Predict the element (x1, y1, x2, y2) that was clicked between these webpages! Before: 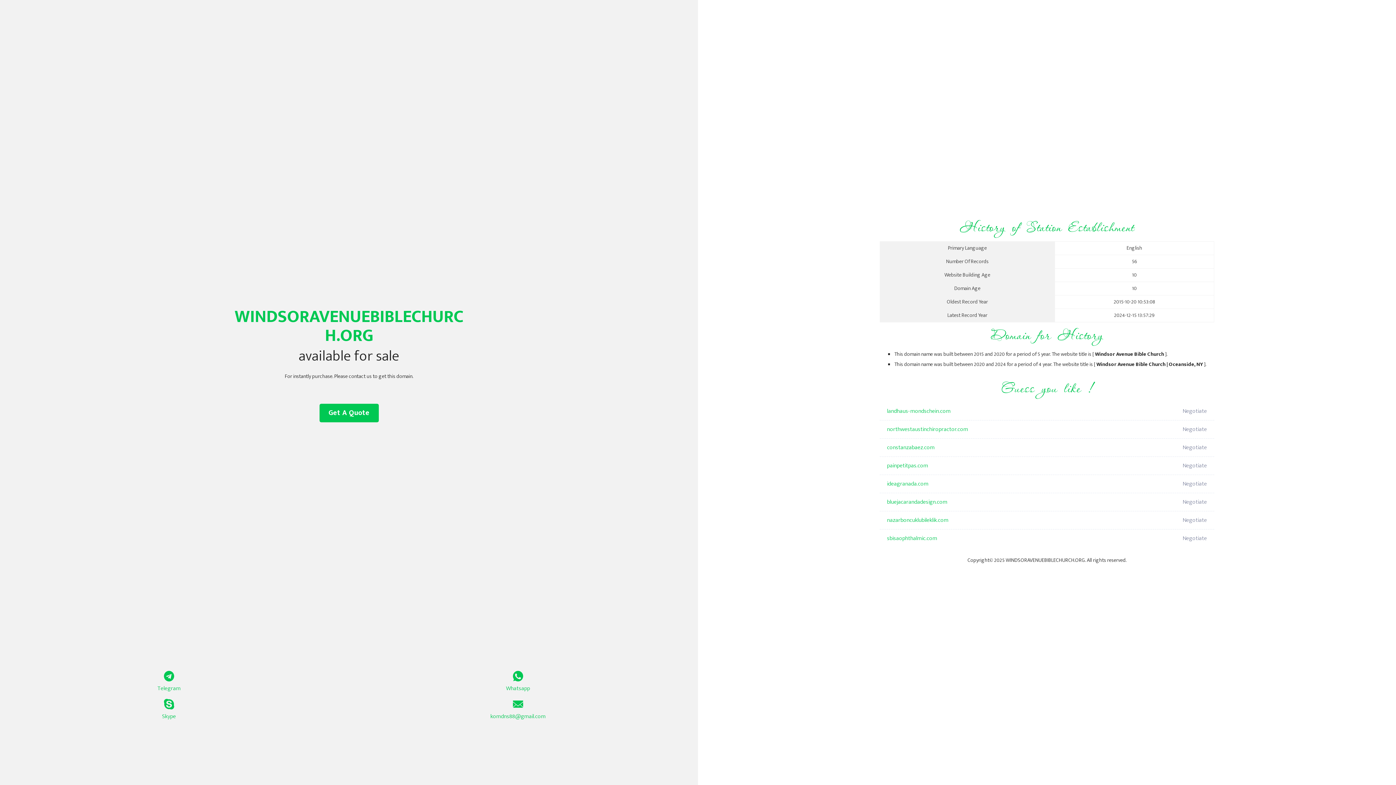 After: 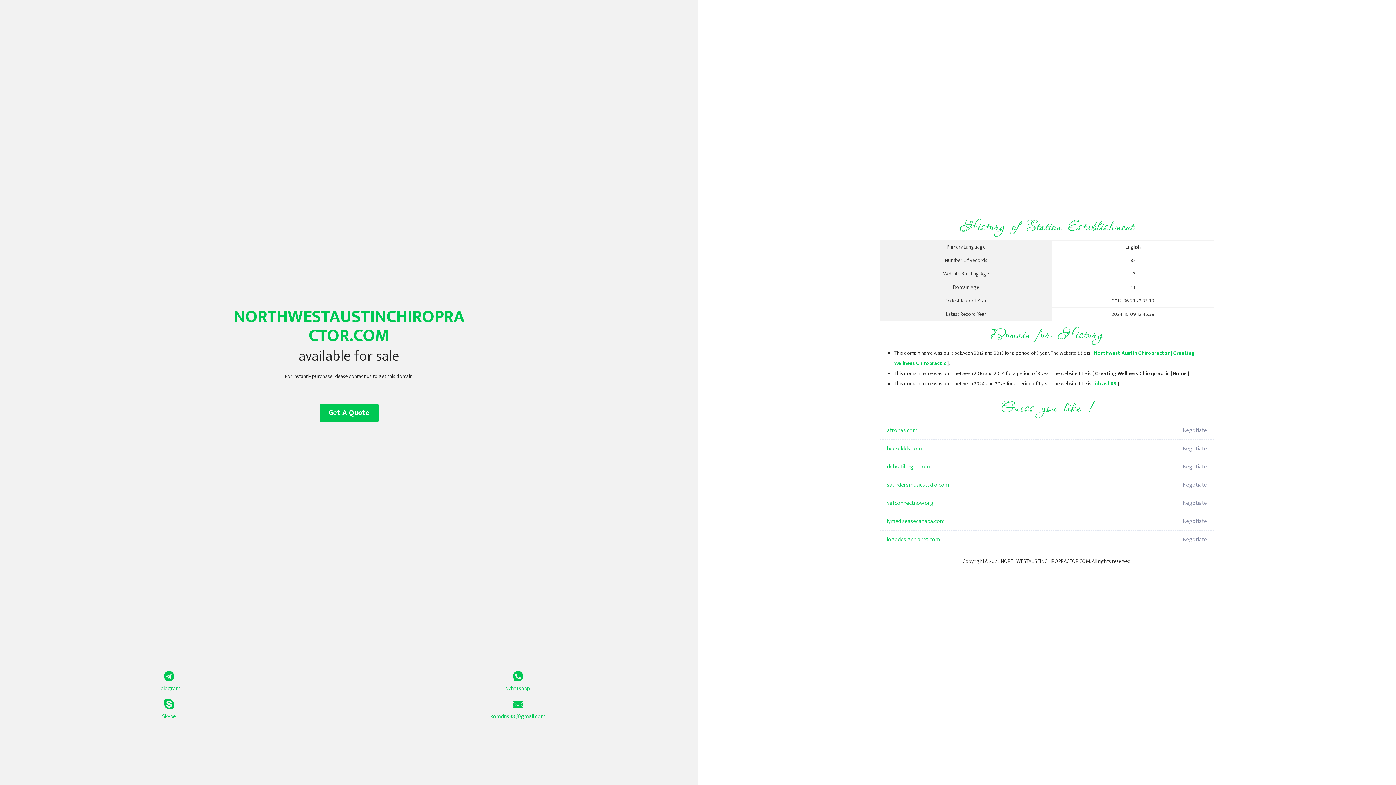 Action: label: northwestaustinchiropractor.com bbox: (887, 420, 1098, 438)